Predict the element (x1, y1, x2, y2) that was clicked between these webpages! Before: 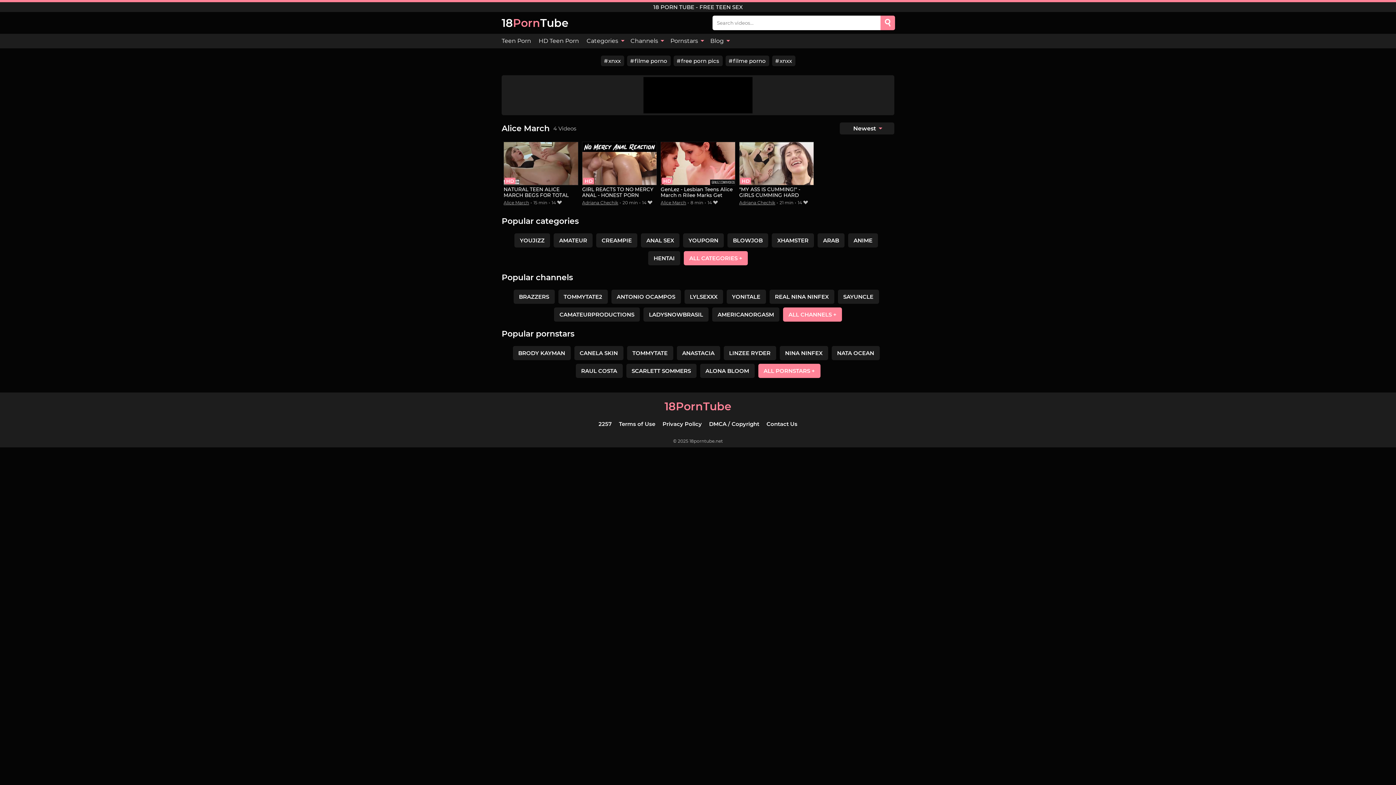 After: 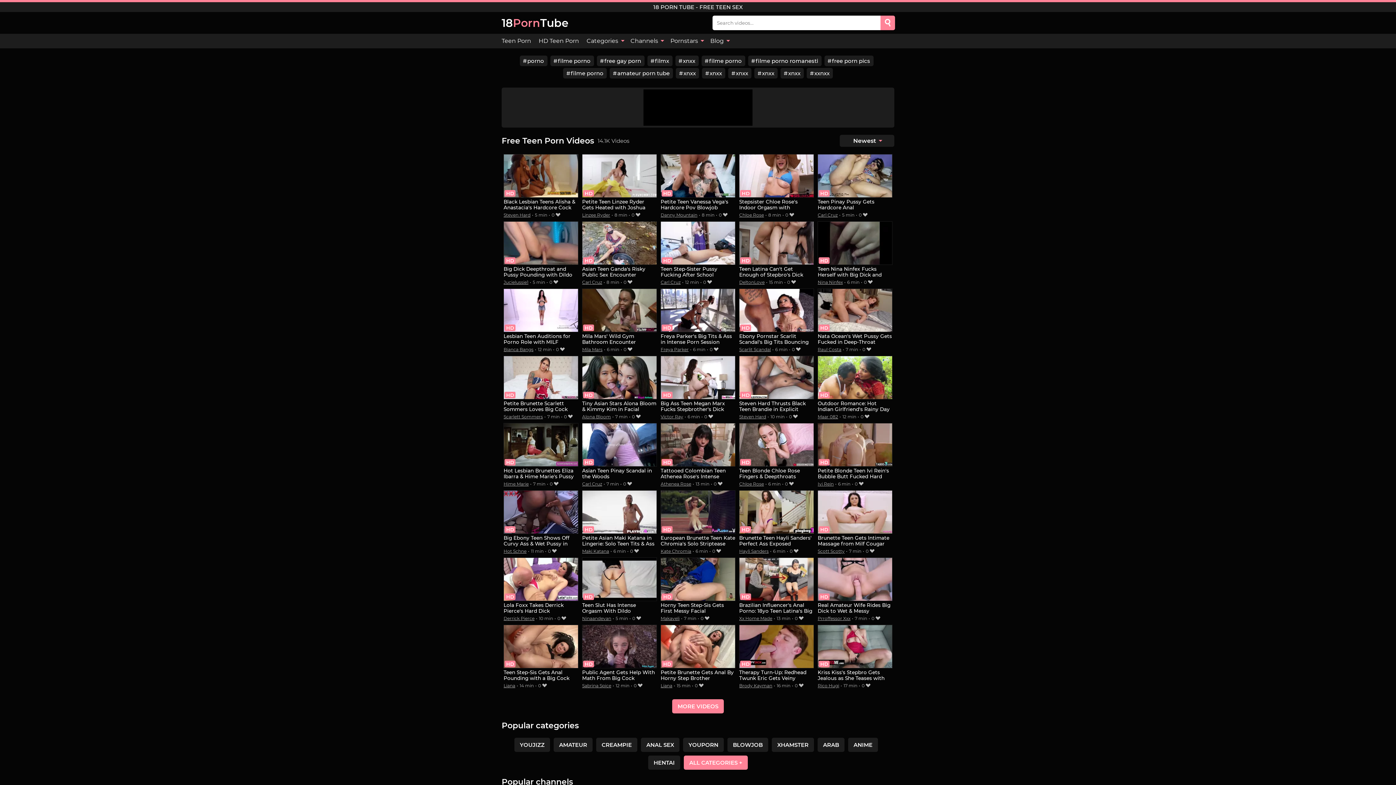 Action: bbox: (501, 33, 535, 48) label: Teen Porn